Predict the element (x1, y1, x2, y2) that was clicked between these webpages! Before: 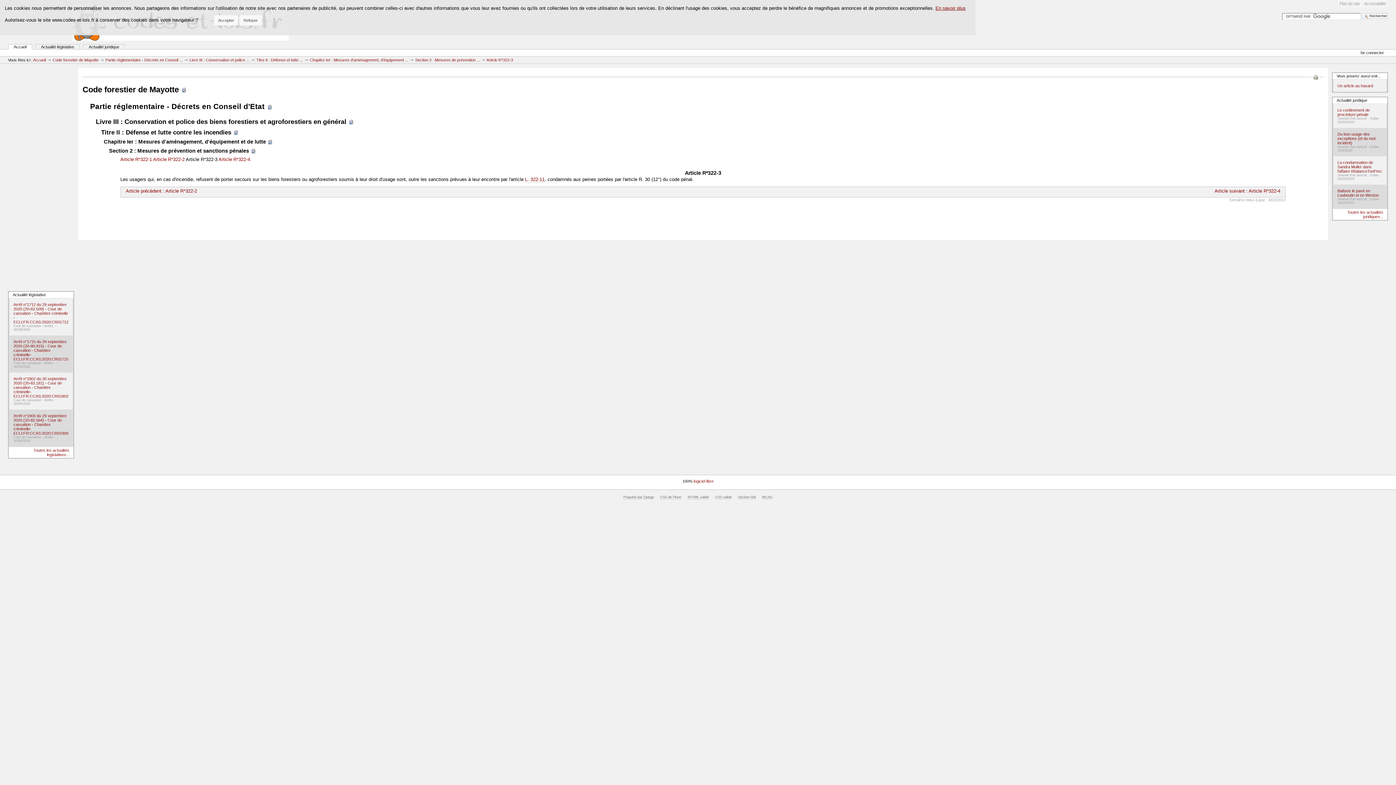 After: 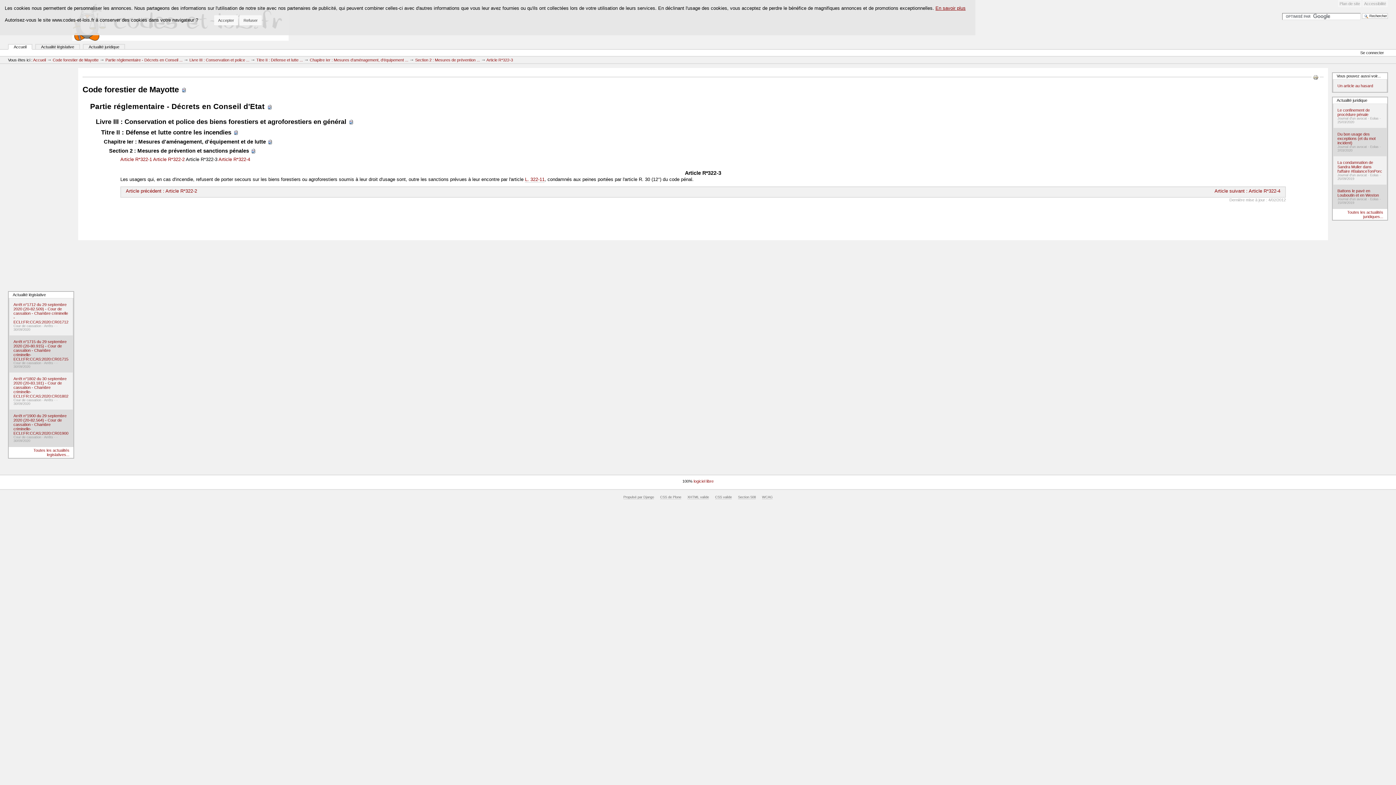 Action: label: Accepter bbox: (214, 15, 238, 25)